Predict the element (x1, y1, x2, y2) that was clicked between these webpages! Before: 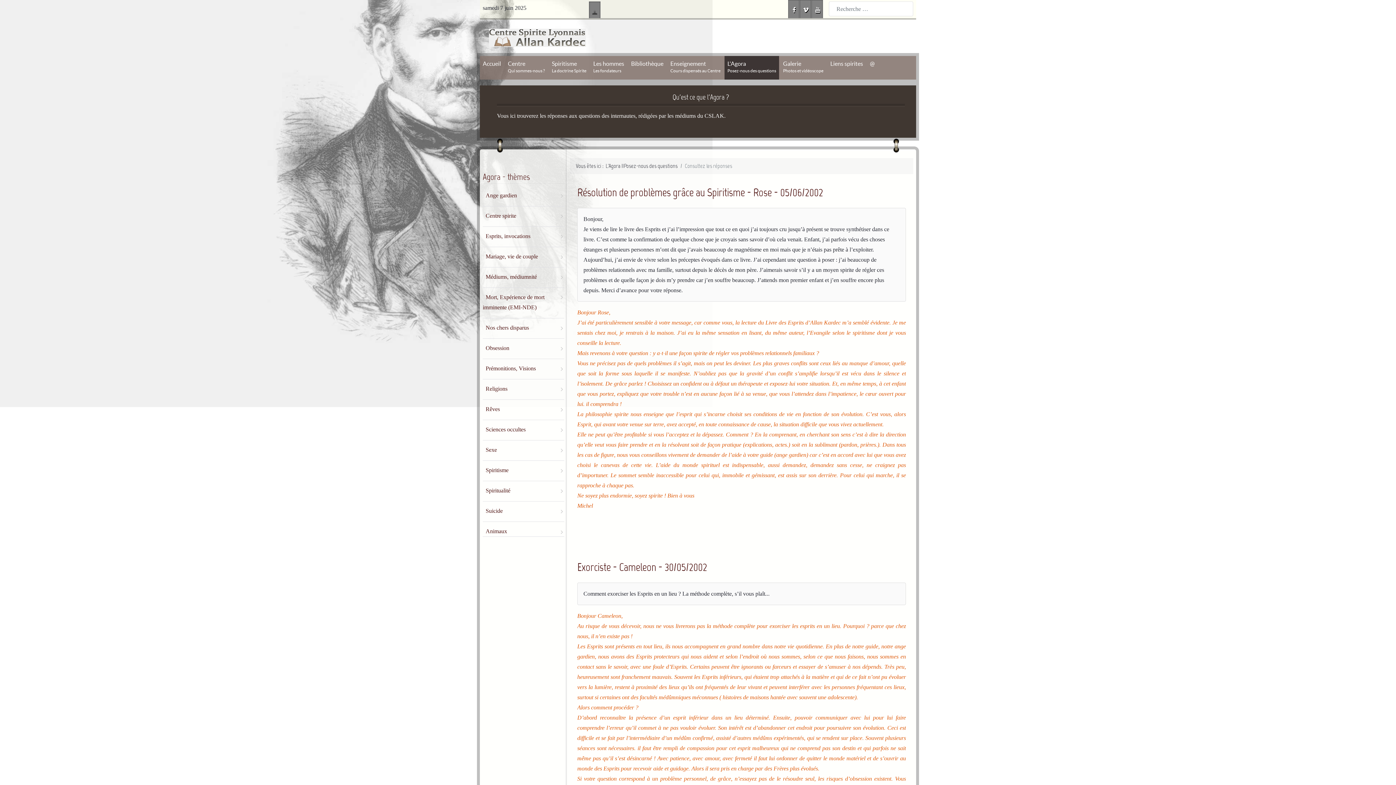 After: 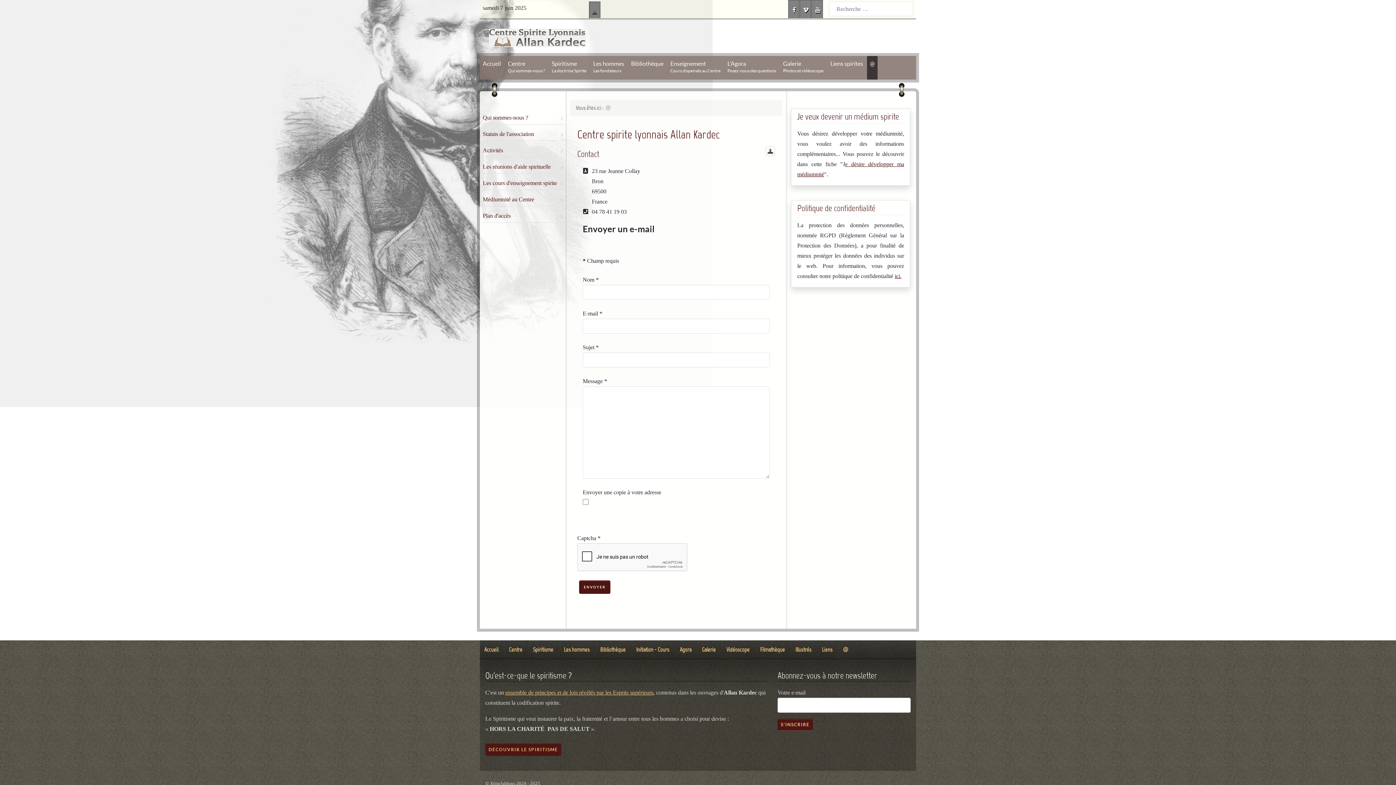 Action: label: @ bbox: (870, 58, 874, 69)